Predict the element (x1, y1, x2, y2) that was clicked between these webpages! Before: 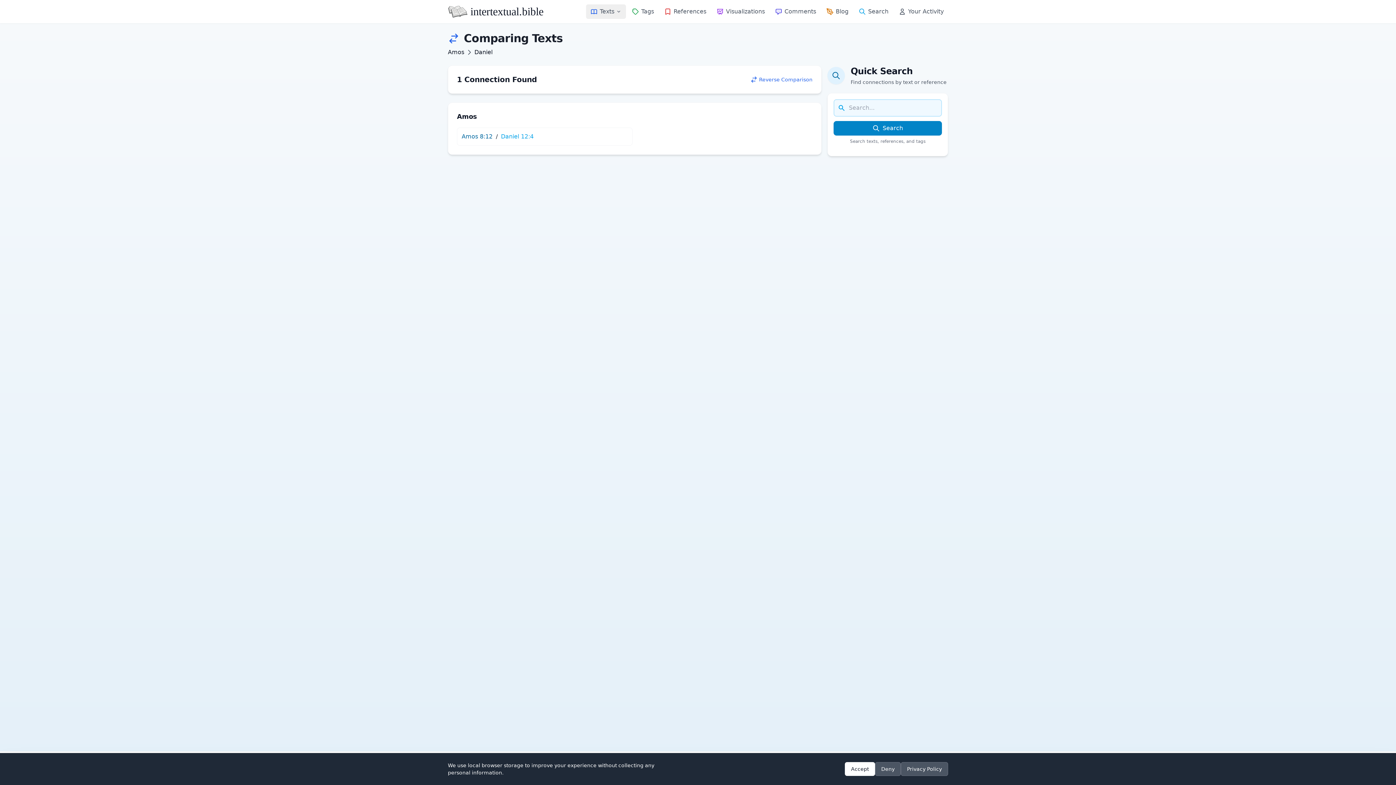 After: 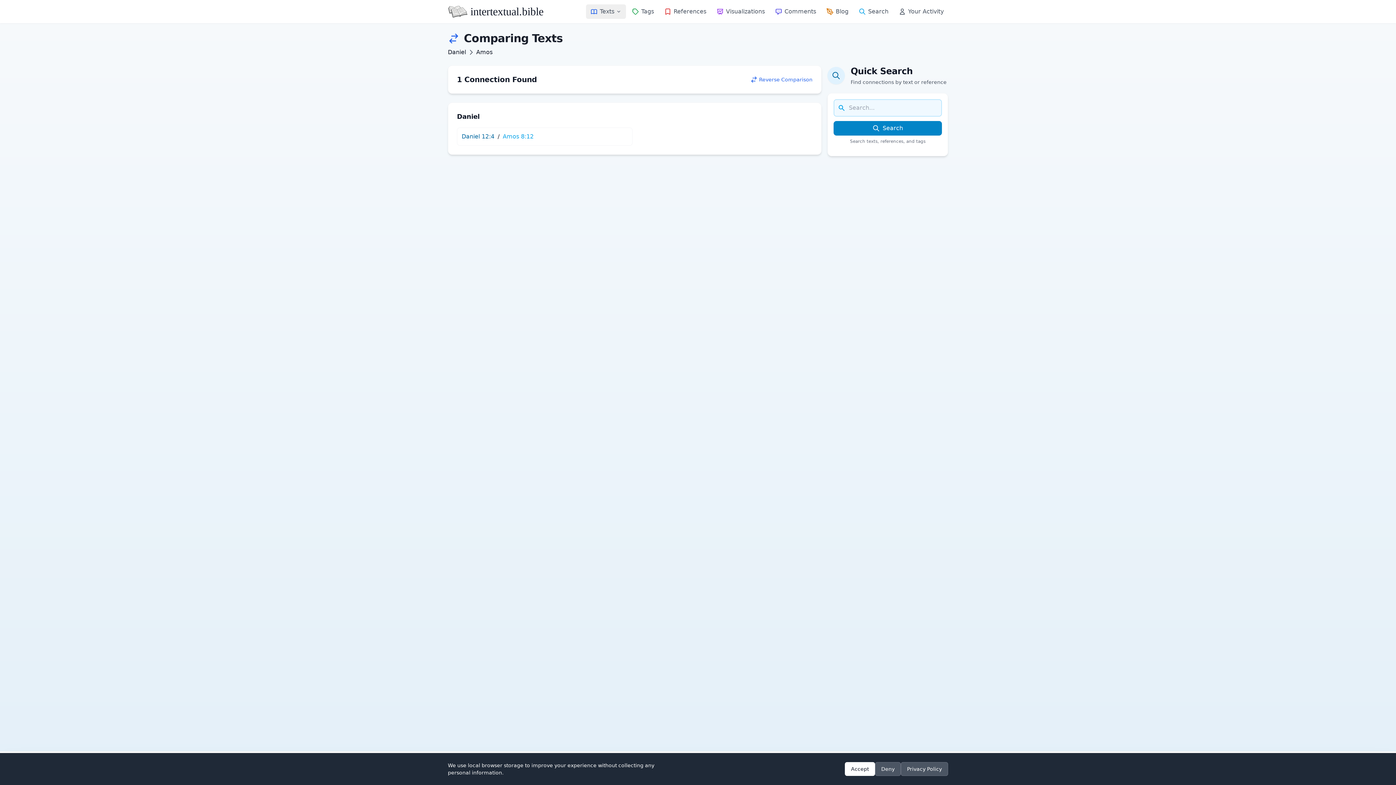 Action: bbox: (750, 76, 812, 83) label: Reverse Comparison